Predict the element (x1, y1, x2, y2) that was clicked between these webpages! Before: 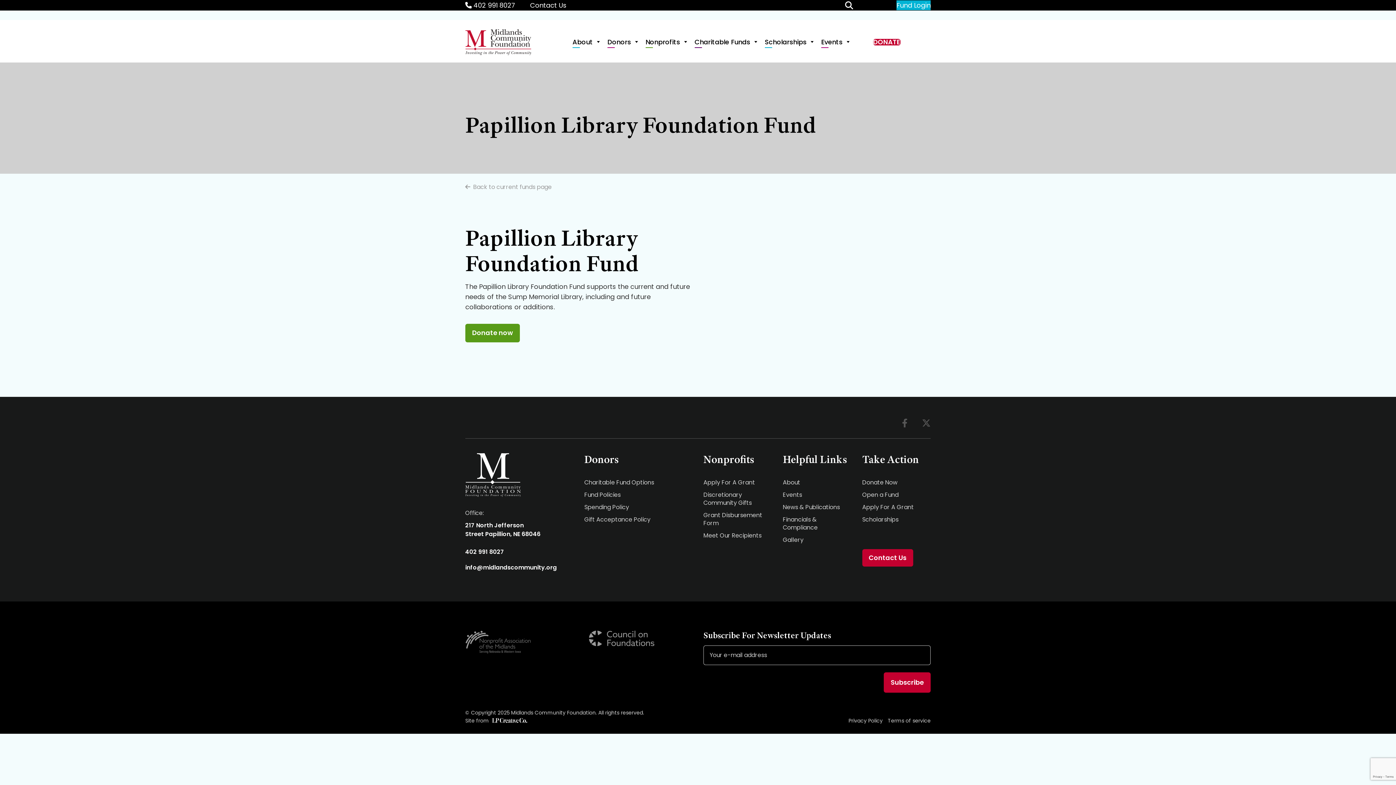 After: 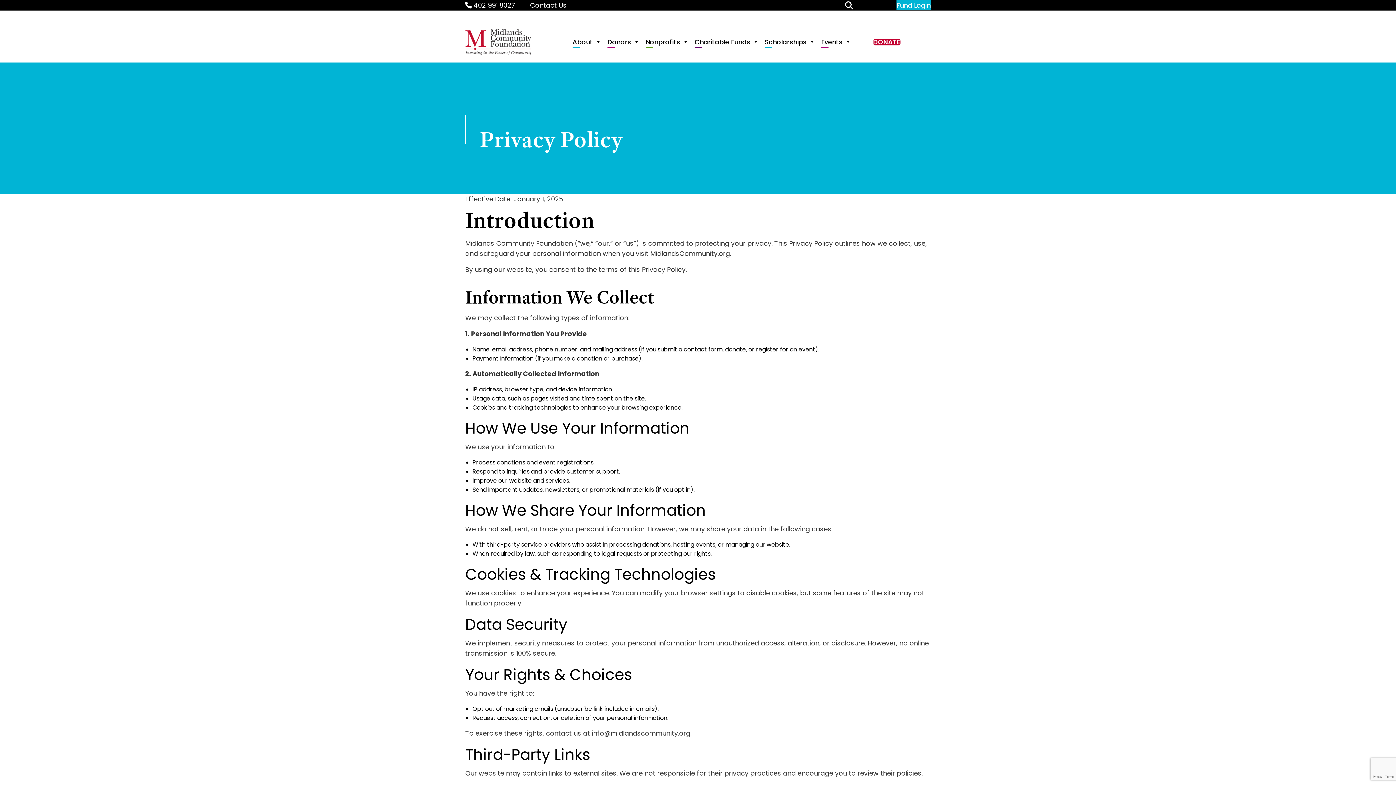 Action: label: Privacy Policy bbox: (843, 717, 882, 724)